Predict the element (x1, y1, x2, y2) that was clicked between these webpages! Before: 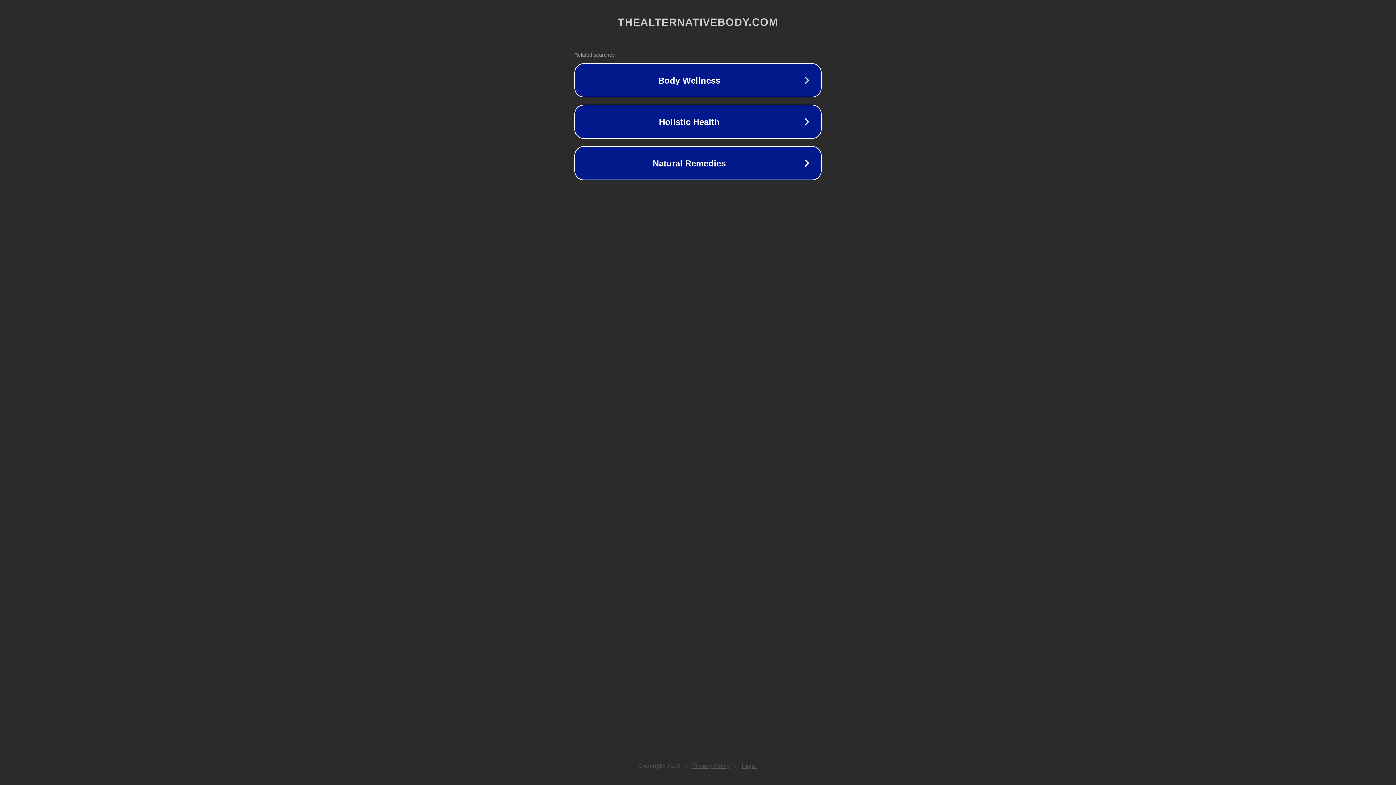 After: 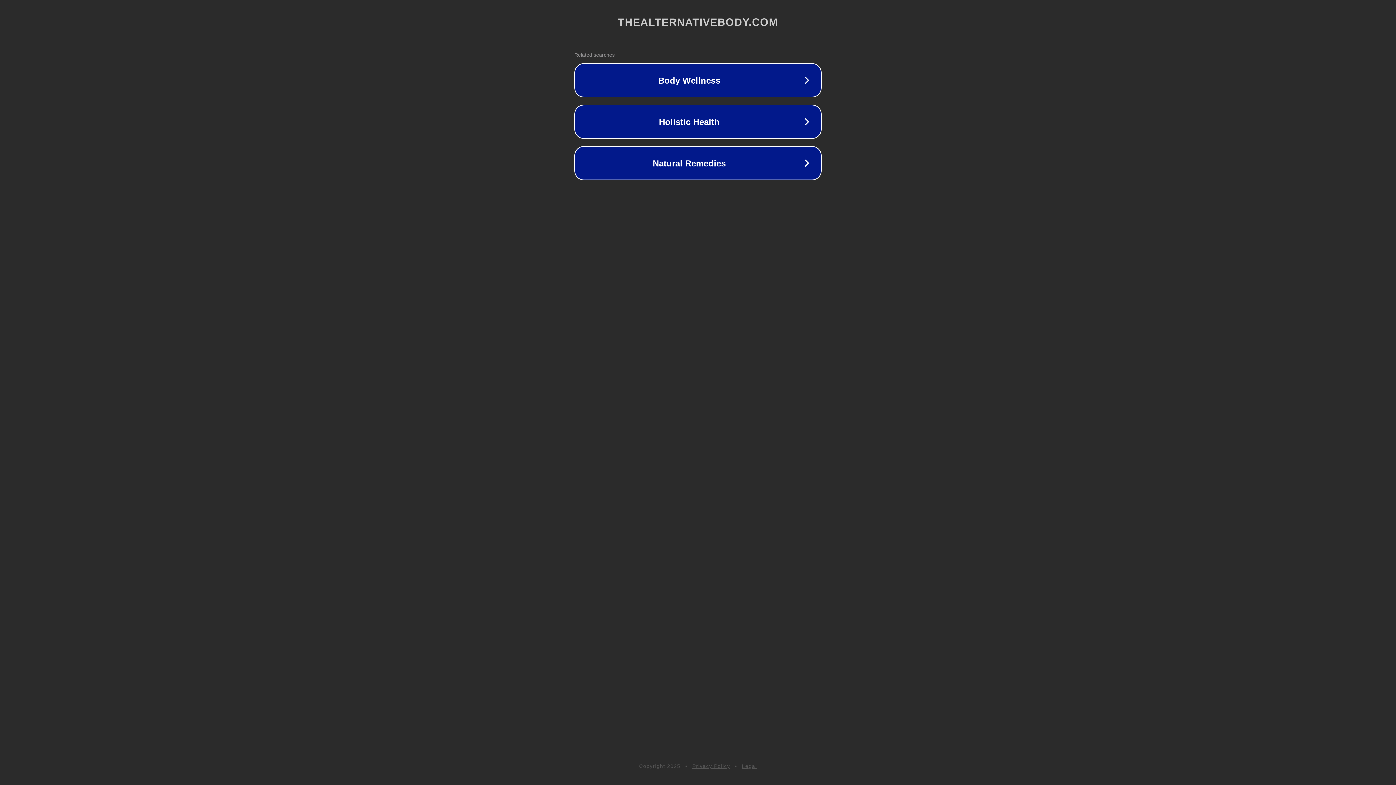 Action: label: Legal bbox: (742, 763, 757, 769)